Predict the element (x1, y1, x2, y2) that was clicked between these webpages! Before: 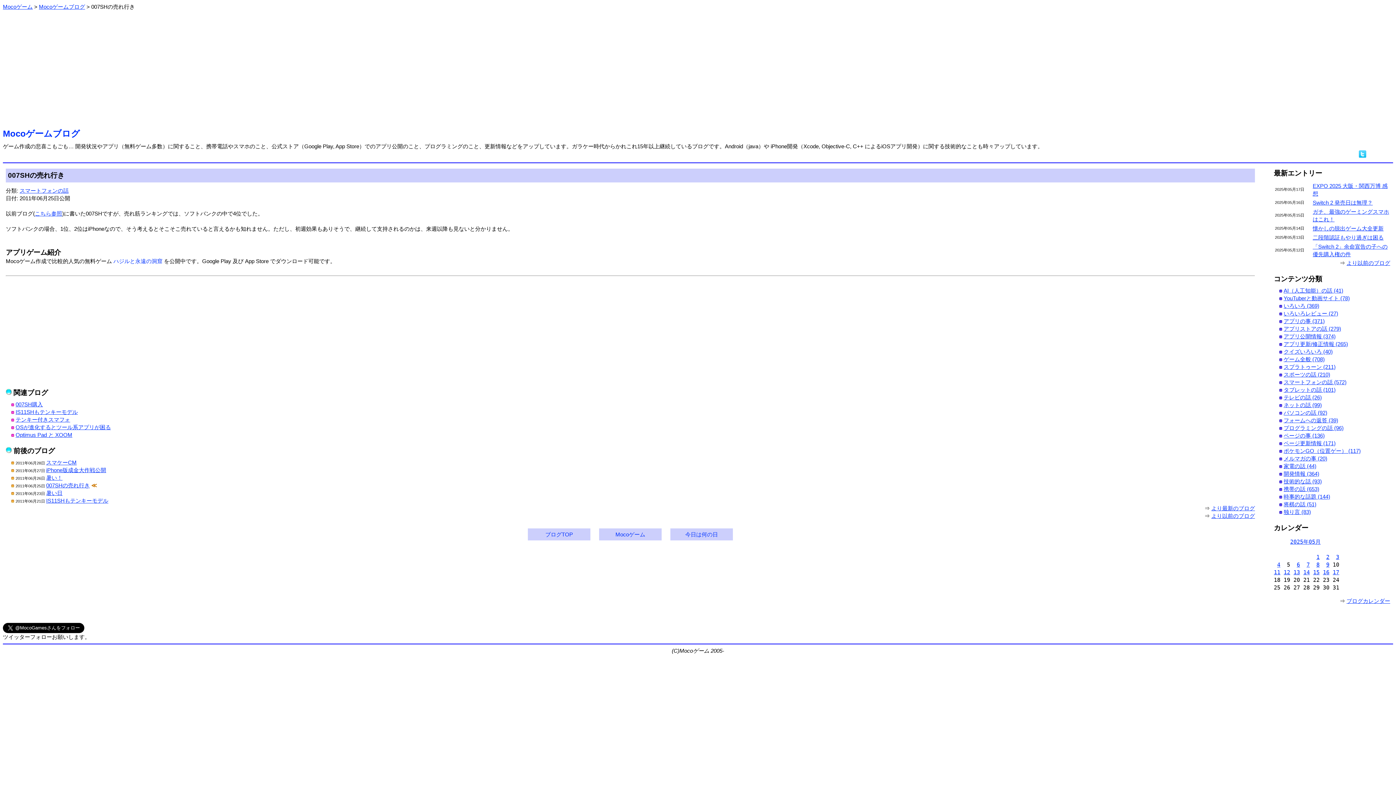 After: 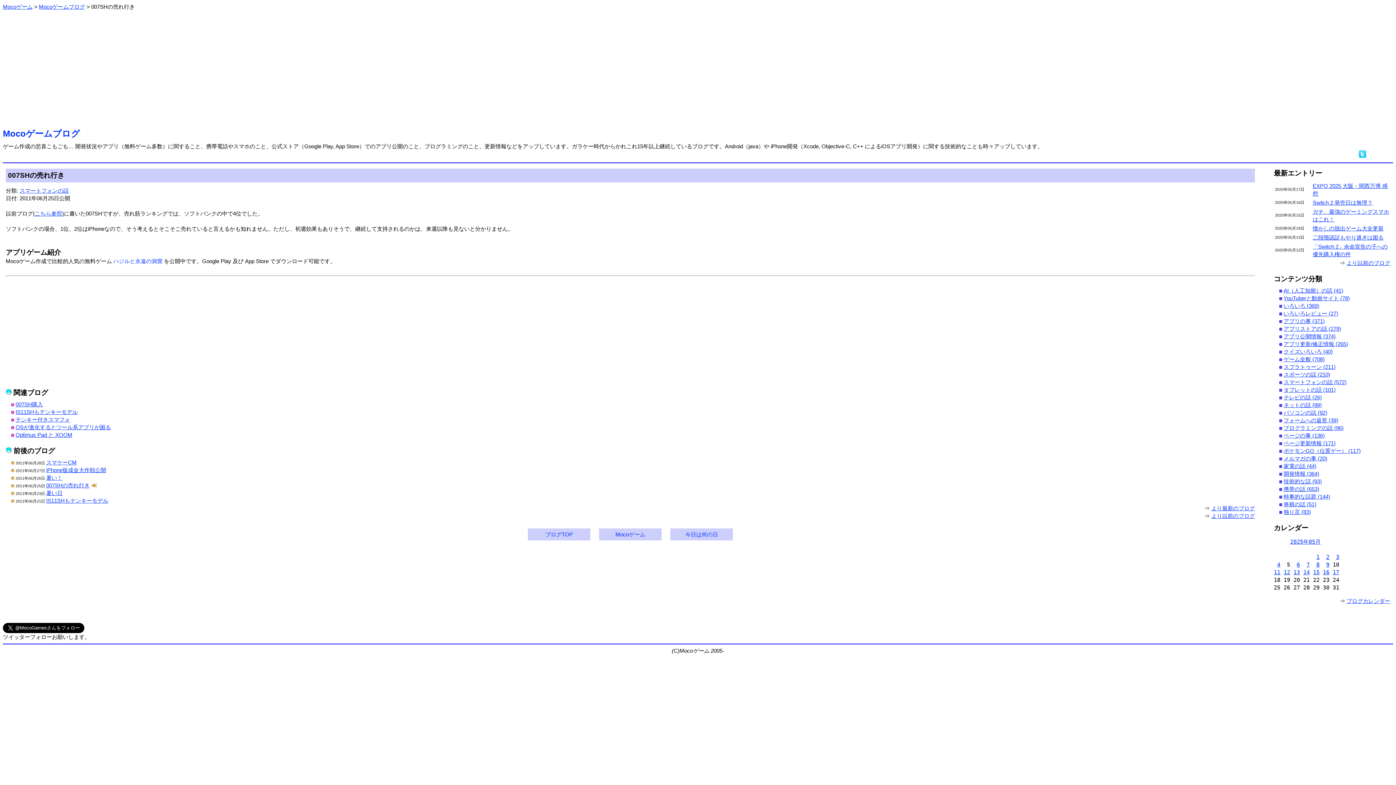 Action: bbox: (1359, 152, 1366, 158)